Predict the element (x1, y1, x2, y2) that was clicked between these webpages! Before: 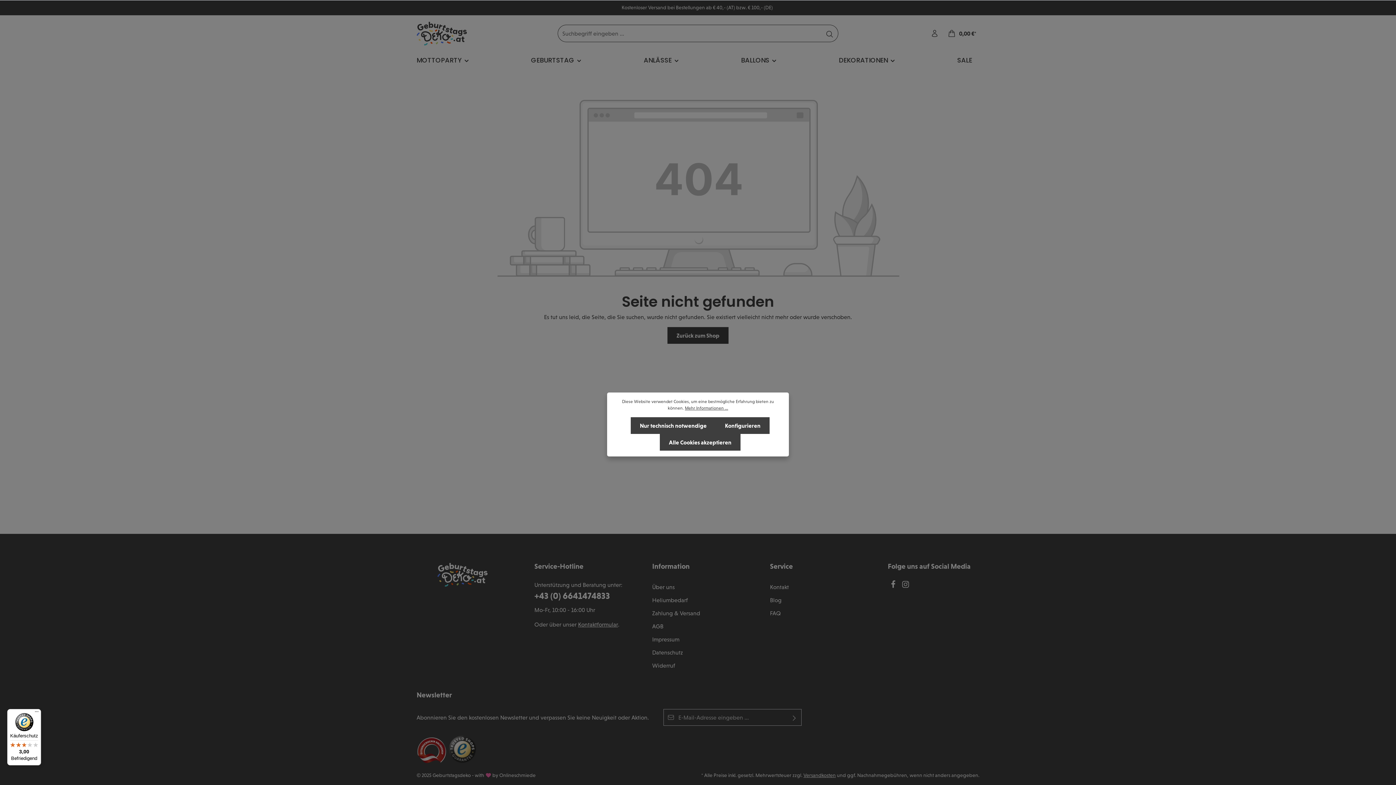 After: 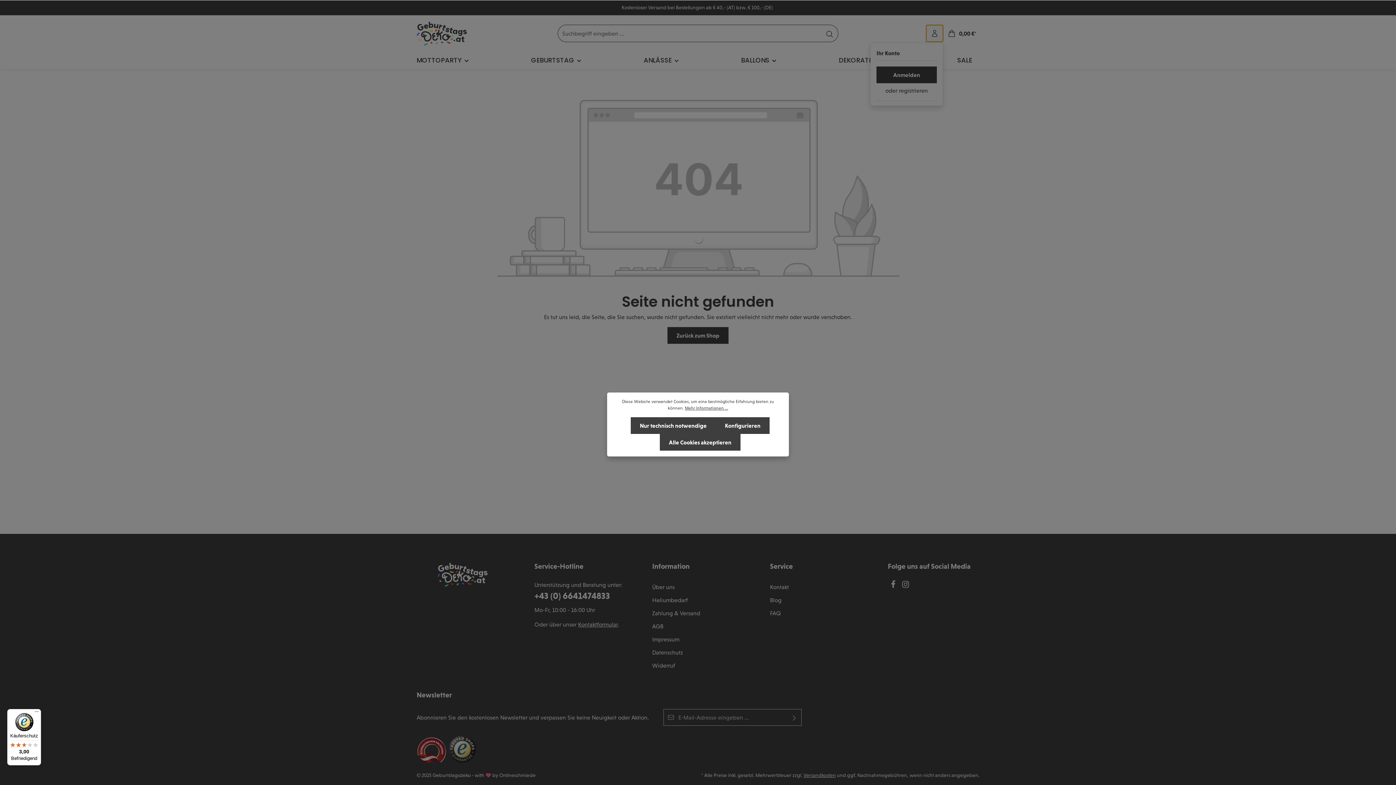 Action: bbox: (926, 25, 943, 41) label: Ihr Konto